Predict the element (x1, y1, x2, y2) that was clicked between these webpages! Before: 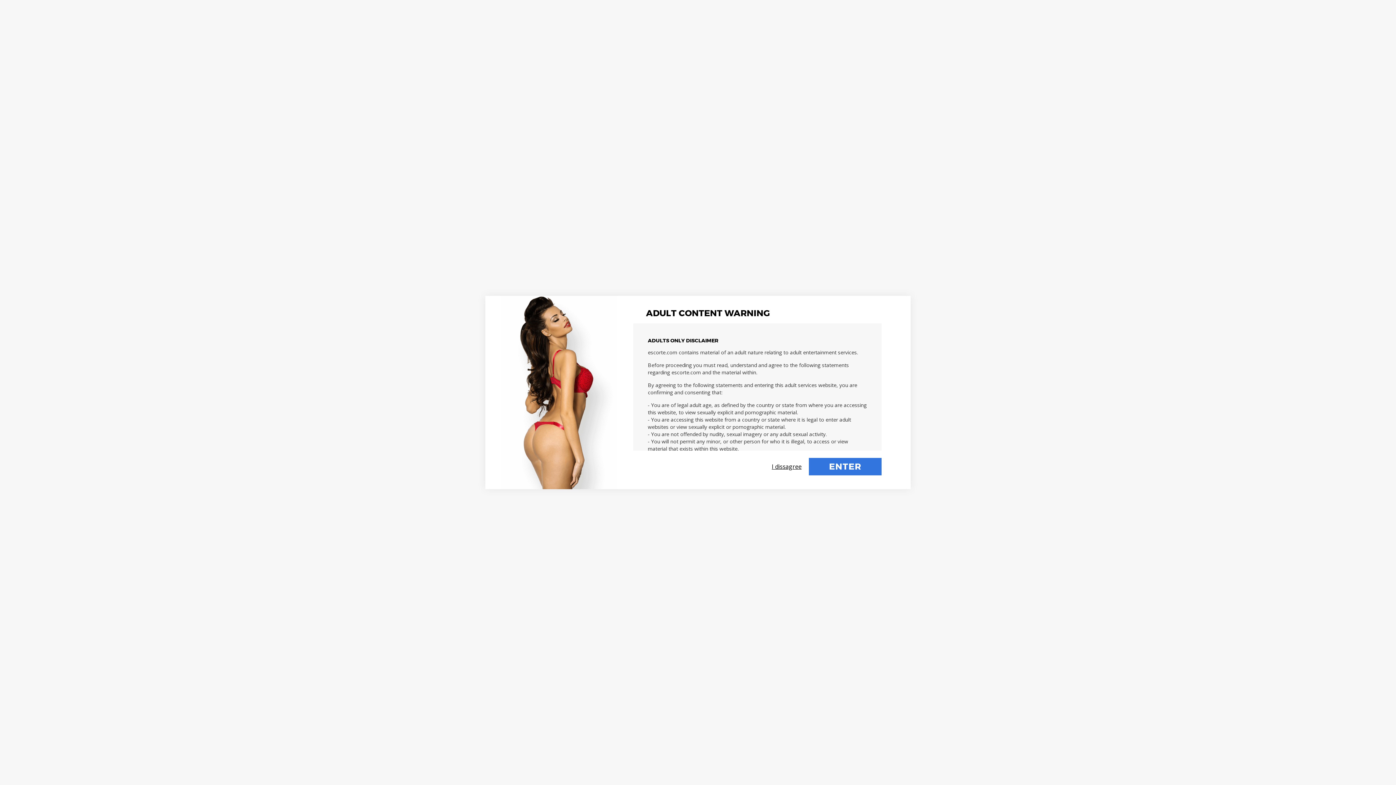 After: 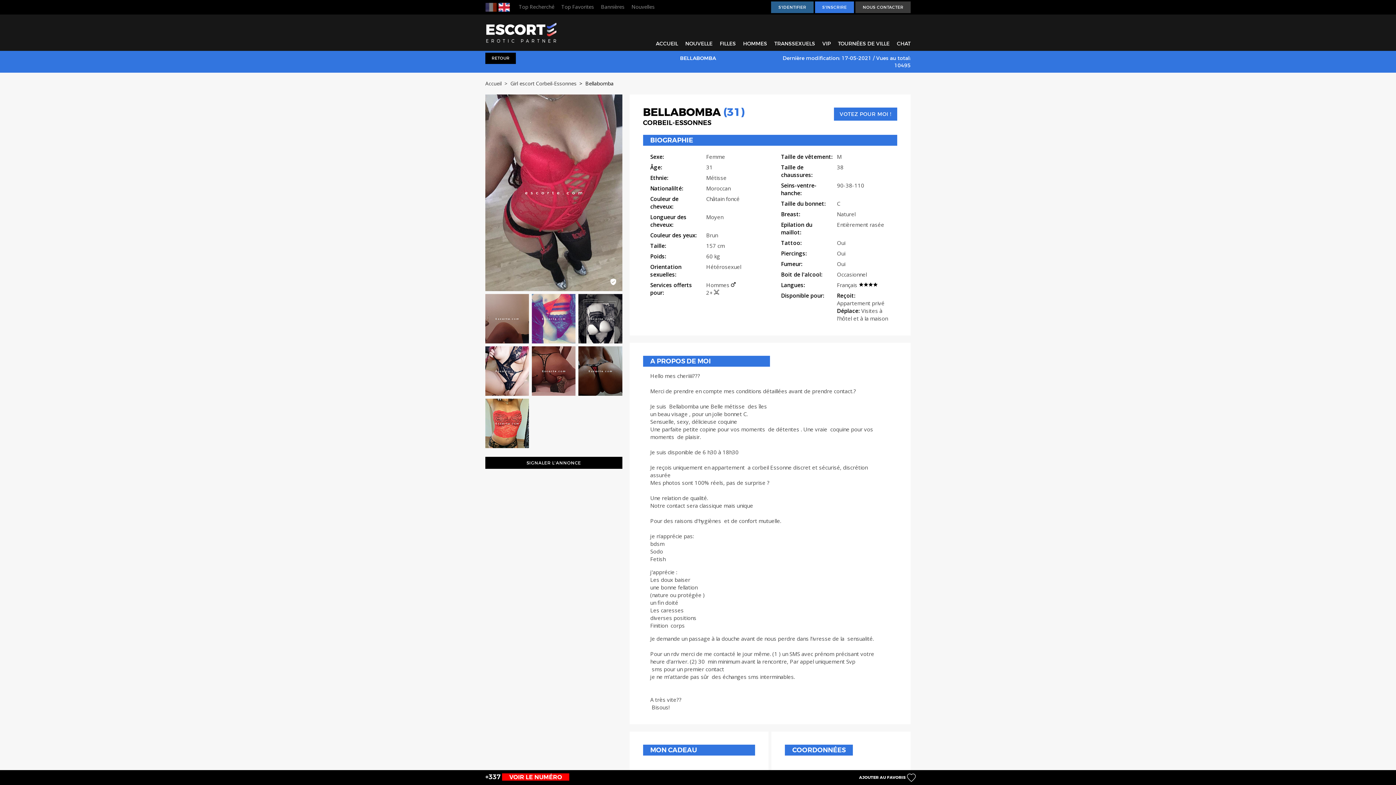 Action: bbox: (809, 458, 881, 475) label: ENTER